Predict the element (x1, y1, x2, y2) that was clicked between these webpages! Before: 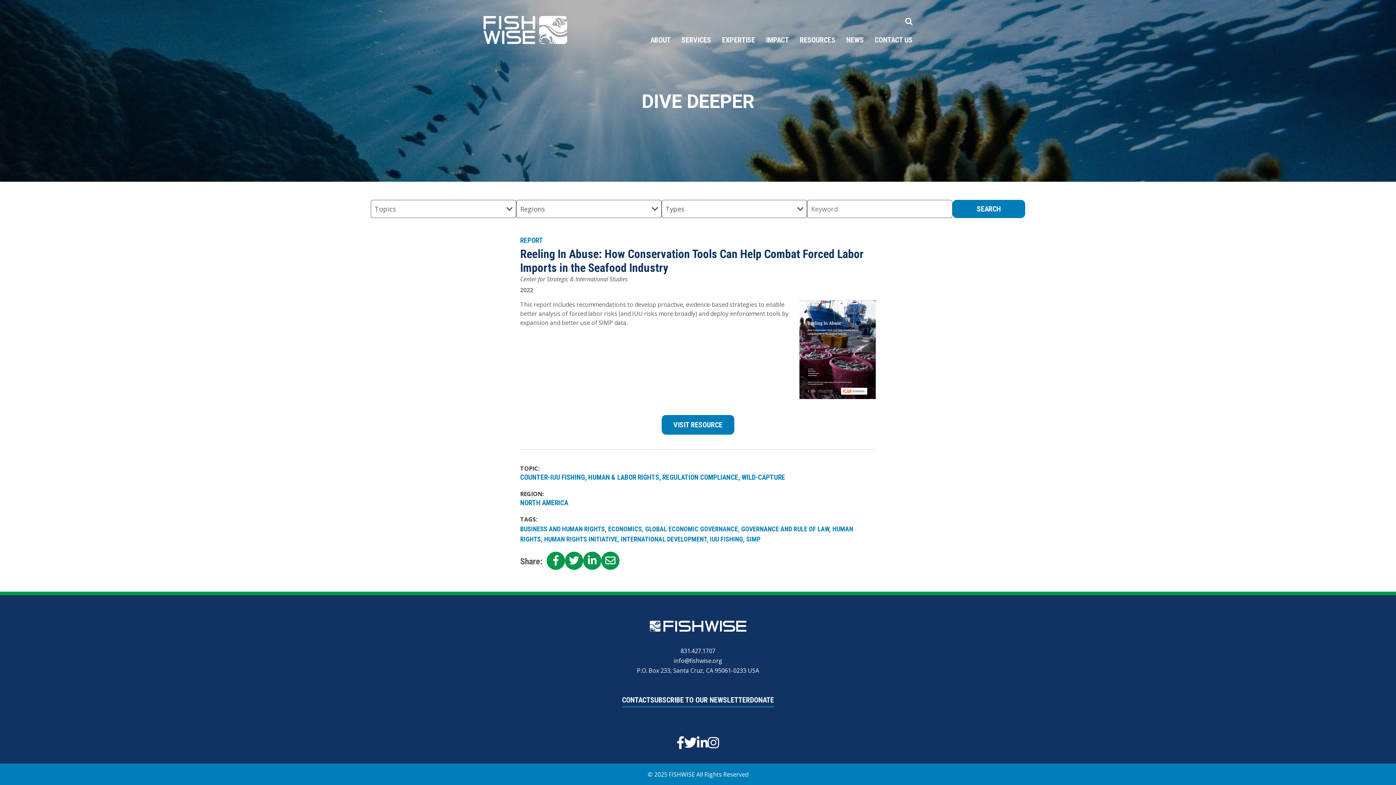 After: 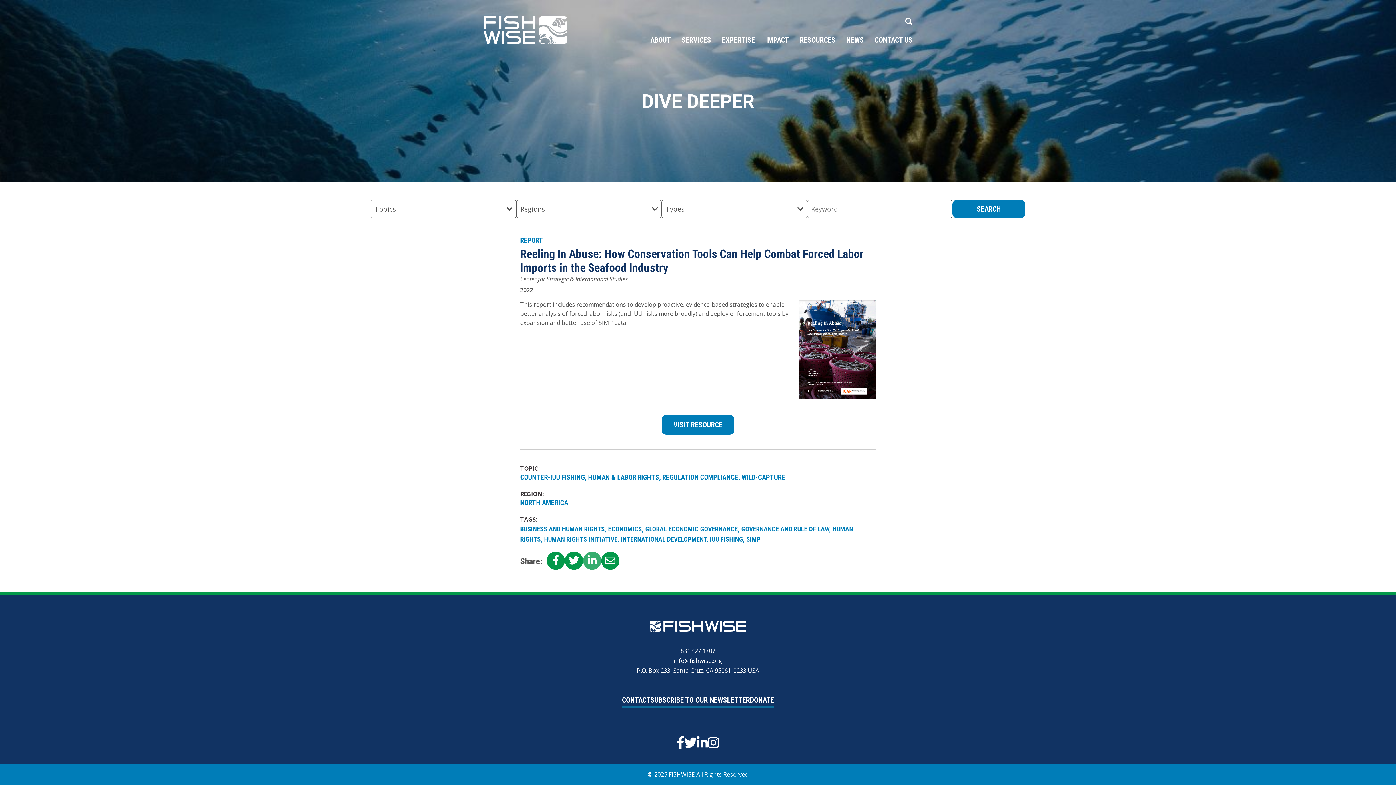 Action: label: SHARE ON LINKEDIN bbox: (583, 552, 601, 570)